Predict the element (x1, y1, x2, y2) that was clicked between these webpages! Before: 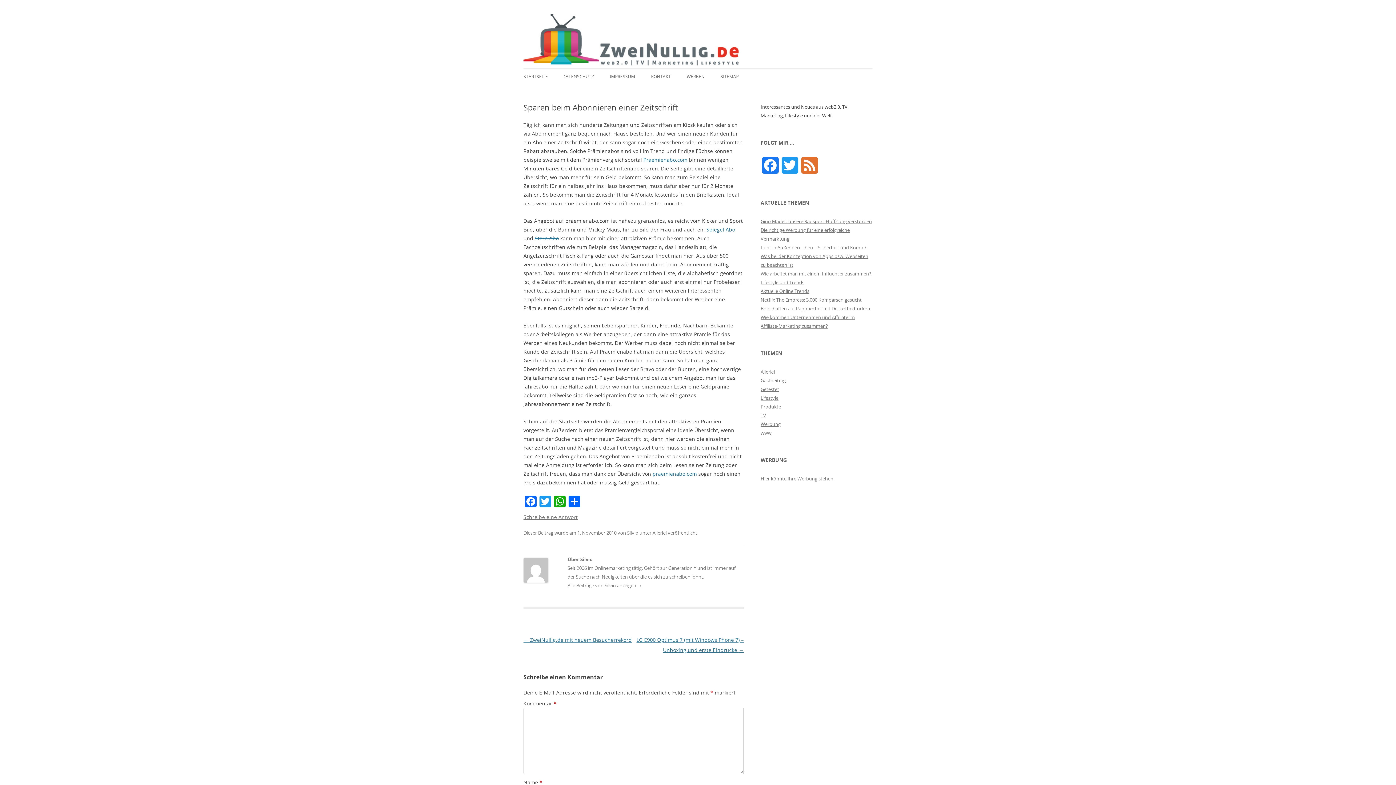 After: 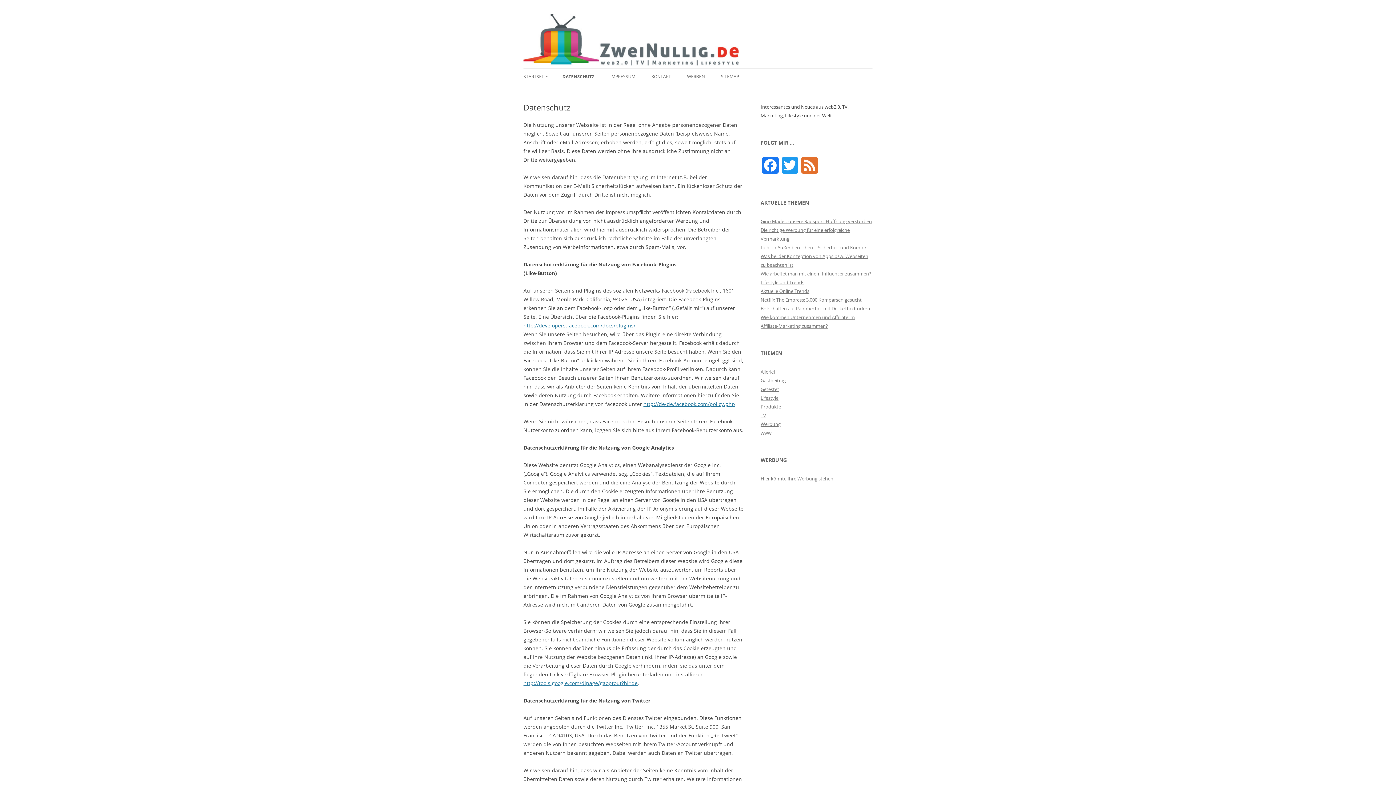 Action: bbox: (562, 68, 594, 84) label: DATENSCHUTZ